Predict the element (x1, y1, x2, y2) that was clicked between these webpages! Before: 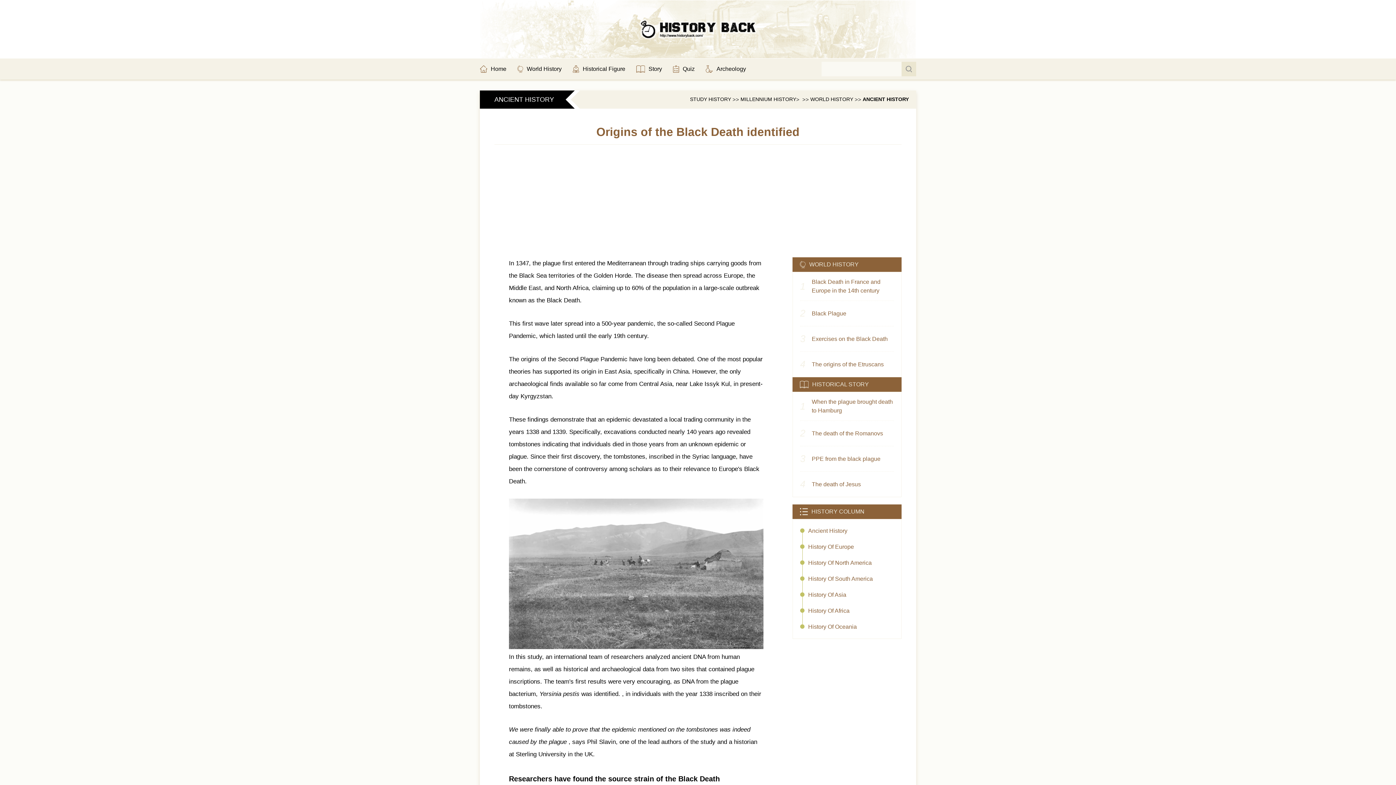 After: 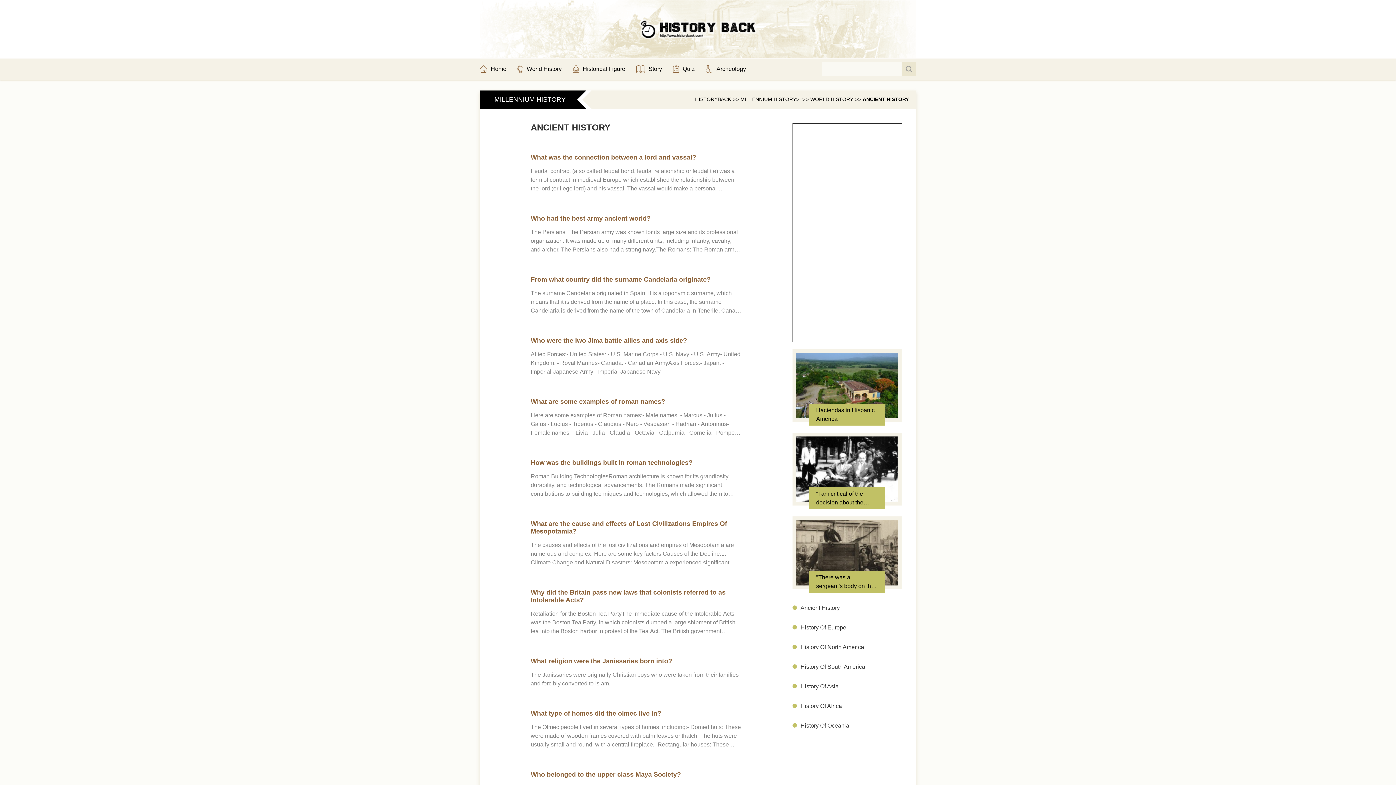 Action: label: ANCIENT HISTORY bbox: (862, 95, 909, 103)